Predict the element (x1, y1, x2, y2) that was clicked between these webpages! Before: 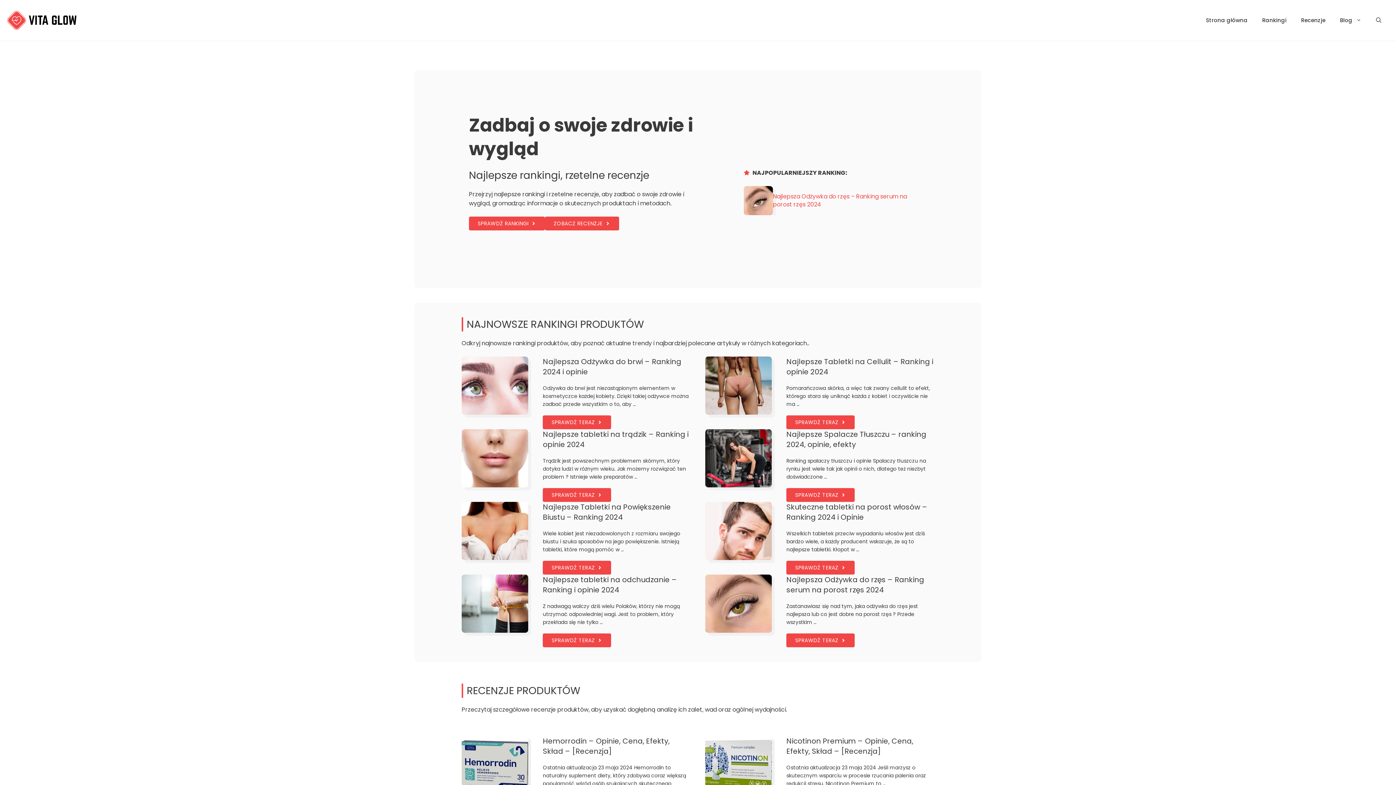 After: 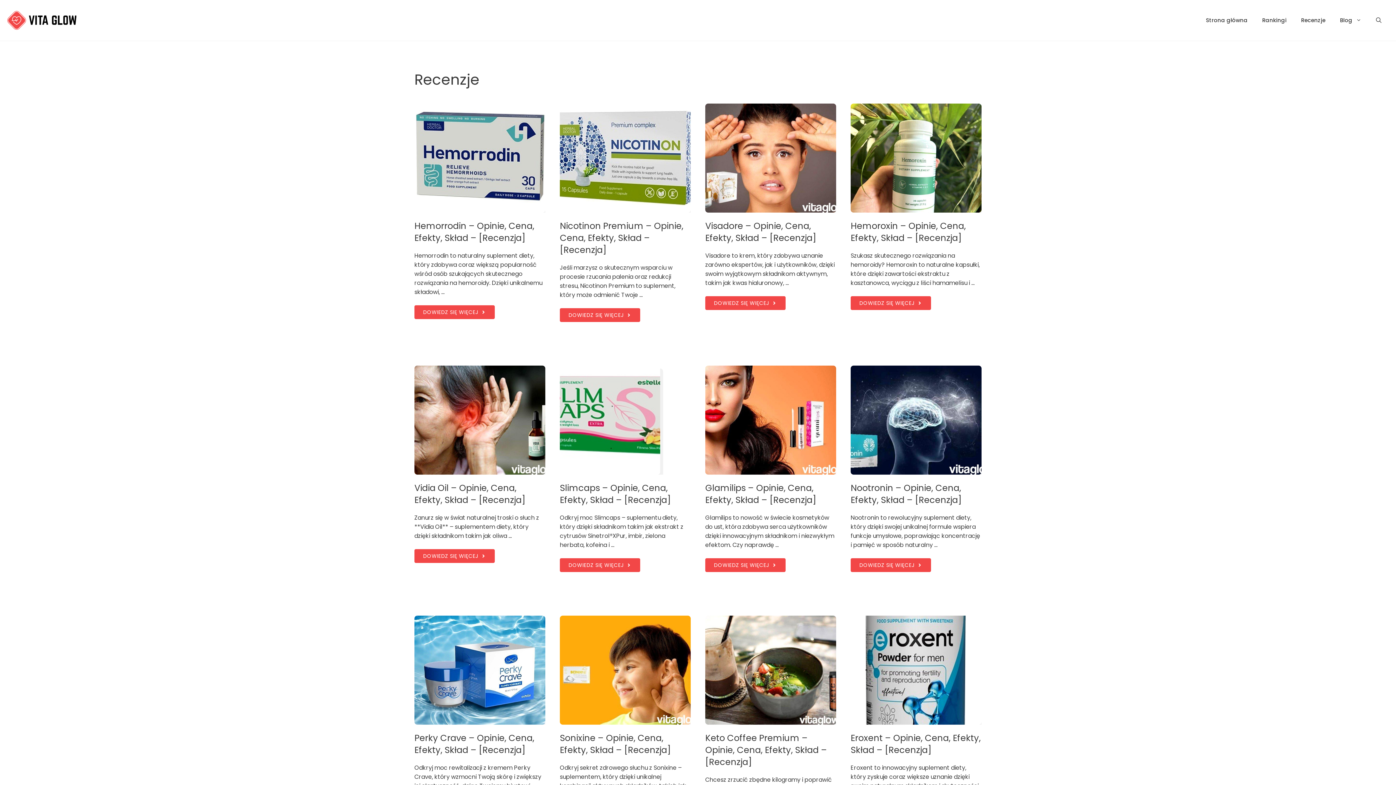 Action: bbox: (545, 216, 619, 230) label: ZOBACZ RECENZJE